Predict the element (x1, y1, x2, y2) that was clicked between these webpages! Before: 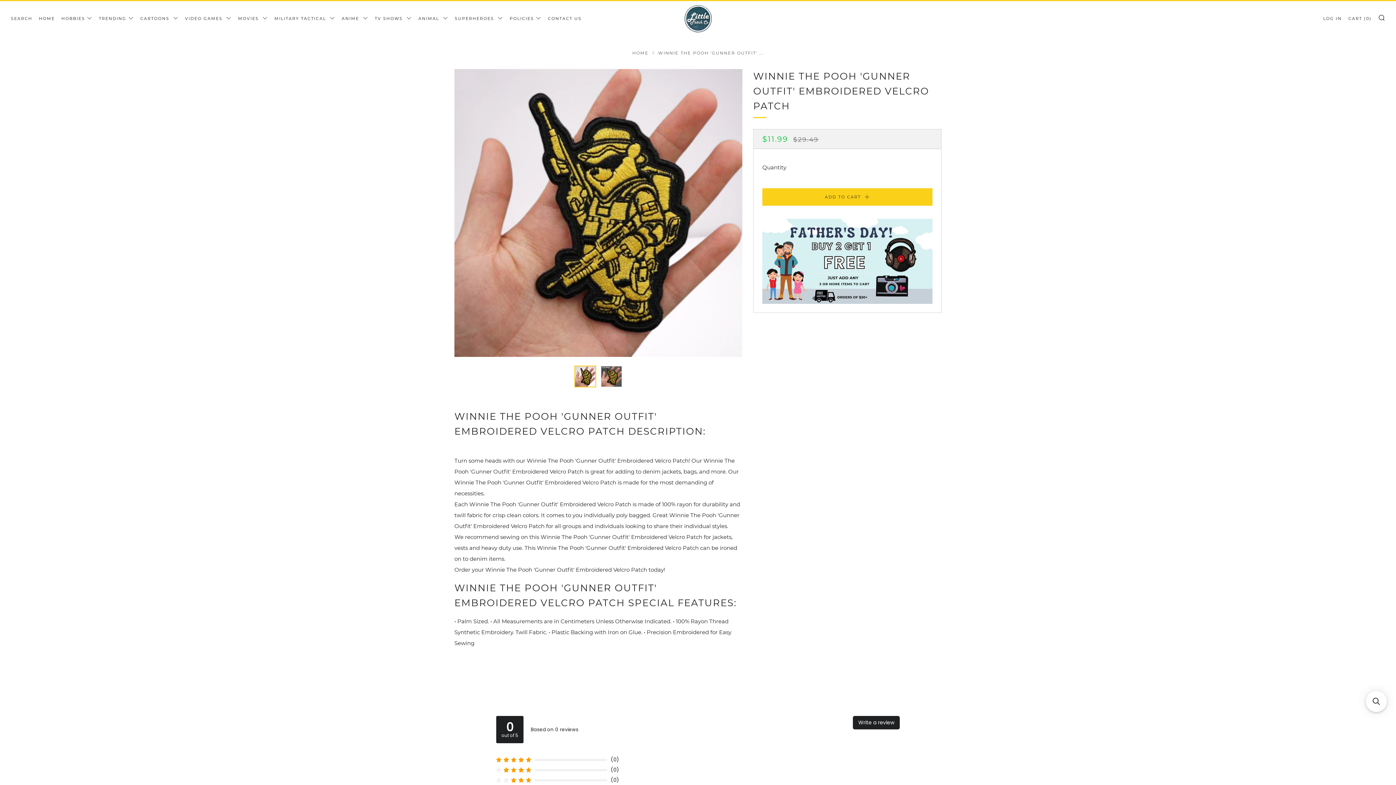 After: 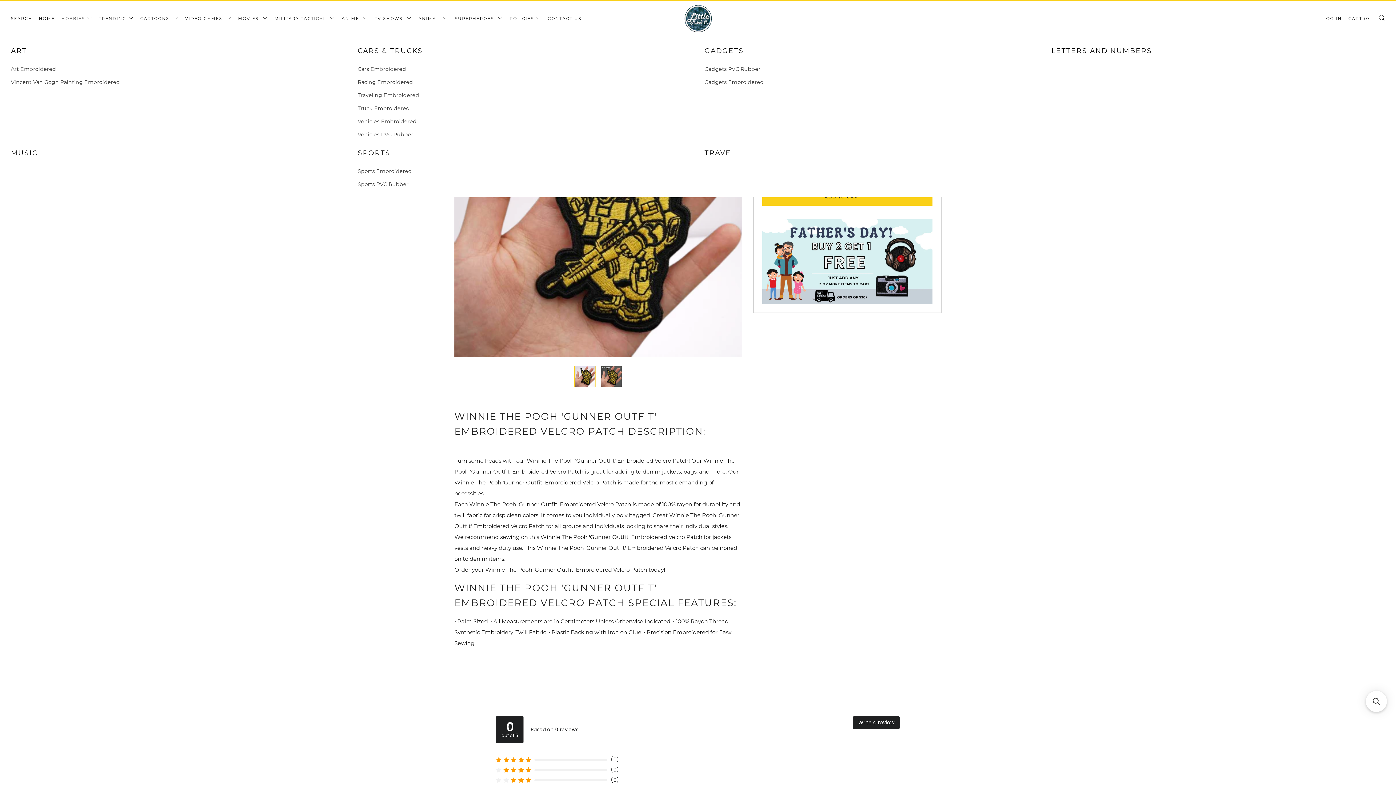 Action: bbox: (61, 12, 92, 24) label: HOBBIES